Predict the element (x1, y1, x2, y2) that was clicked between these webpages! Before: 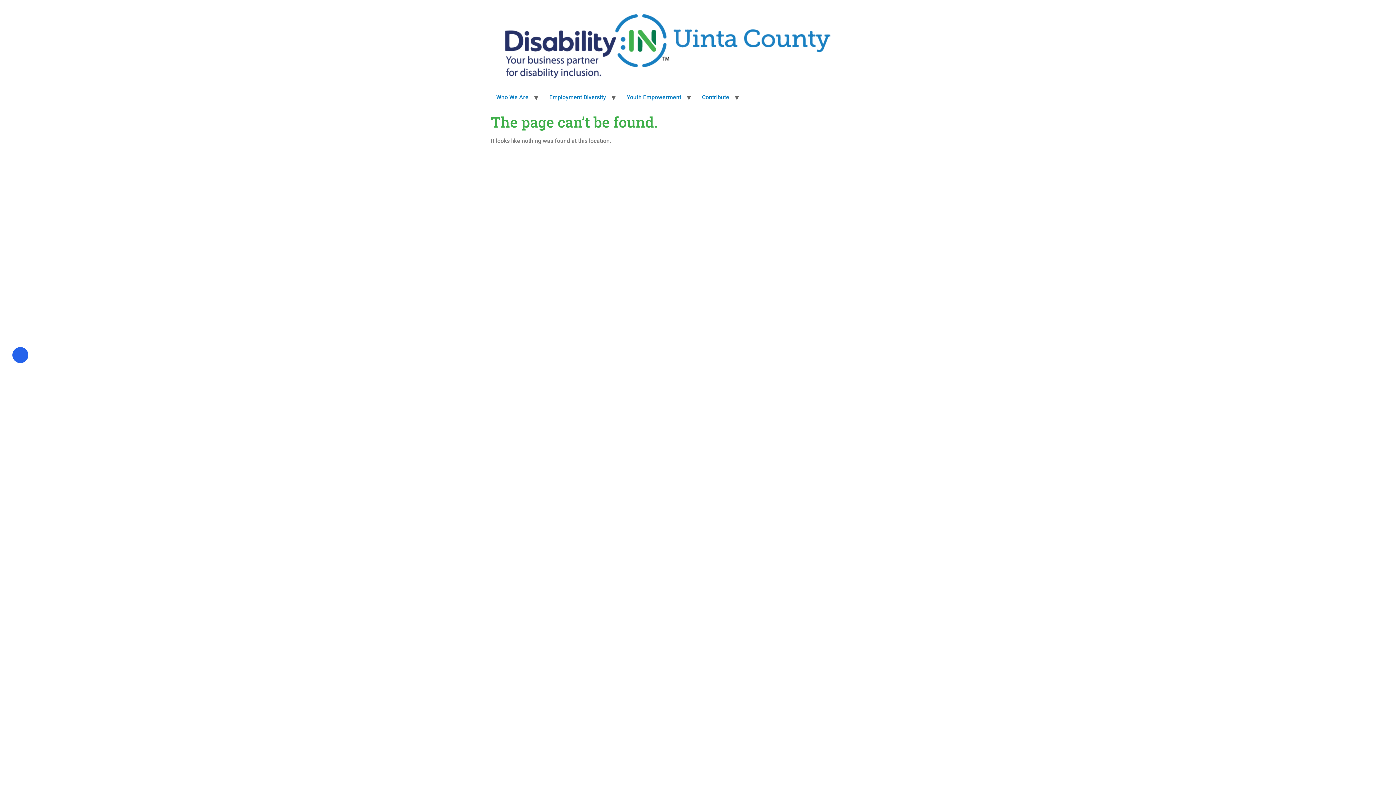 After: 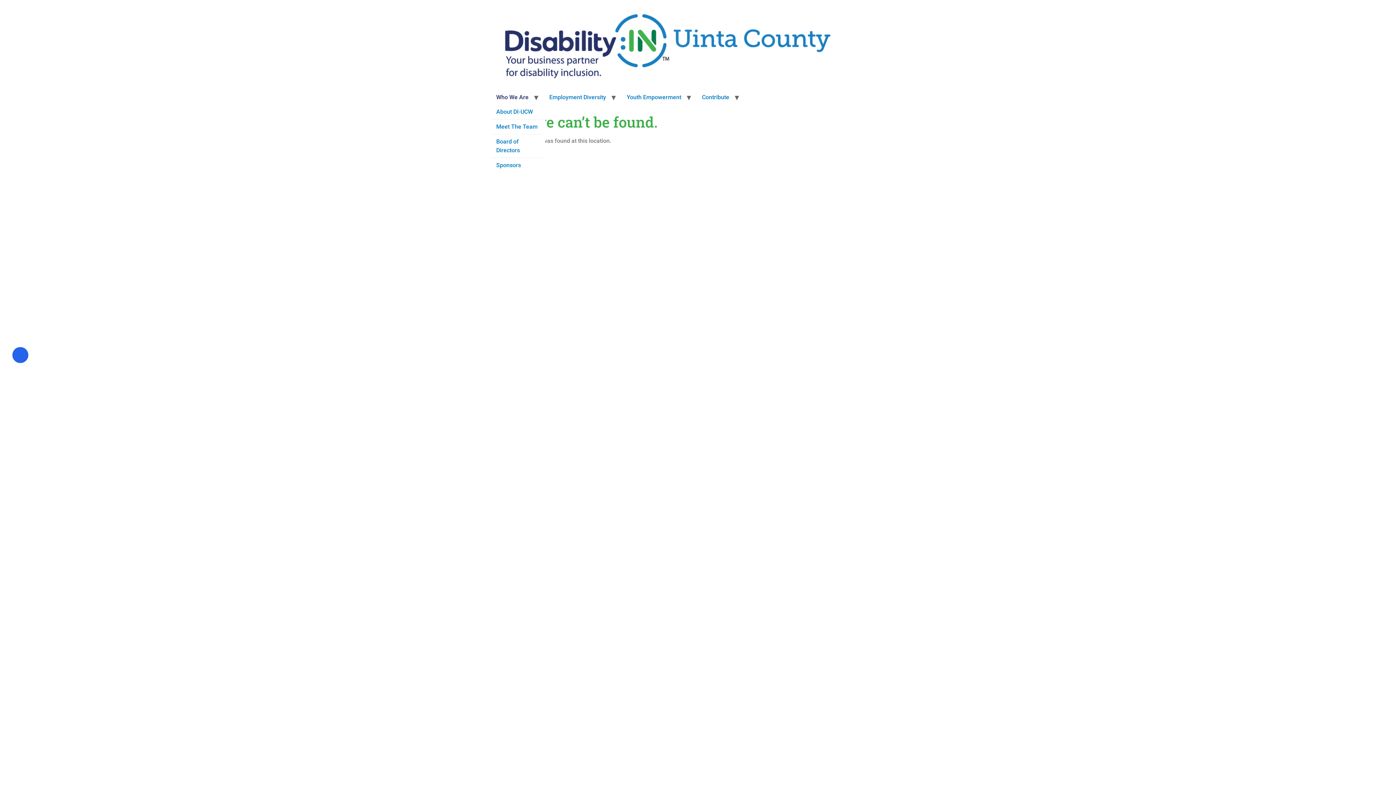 Action: label: Who We Are bbox: (490, 90, 534, 104)